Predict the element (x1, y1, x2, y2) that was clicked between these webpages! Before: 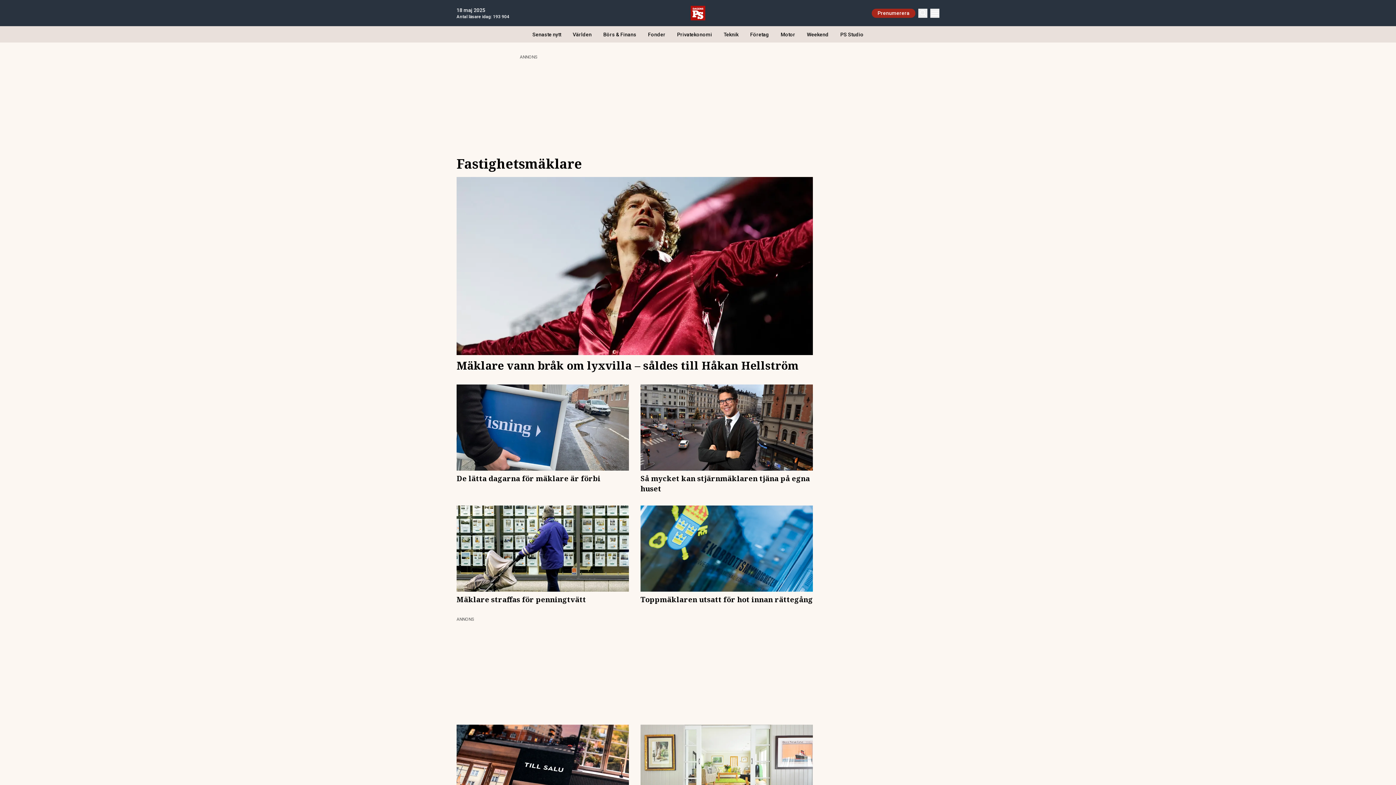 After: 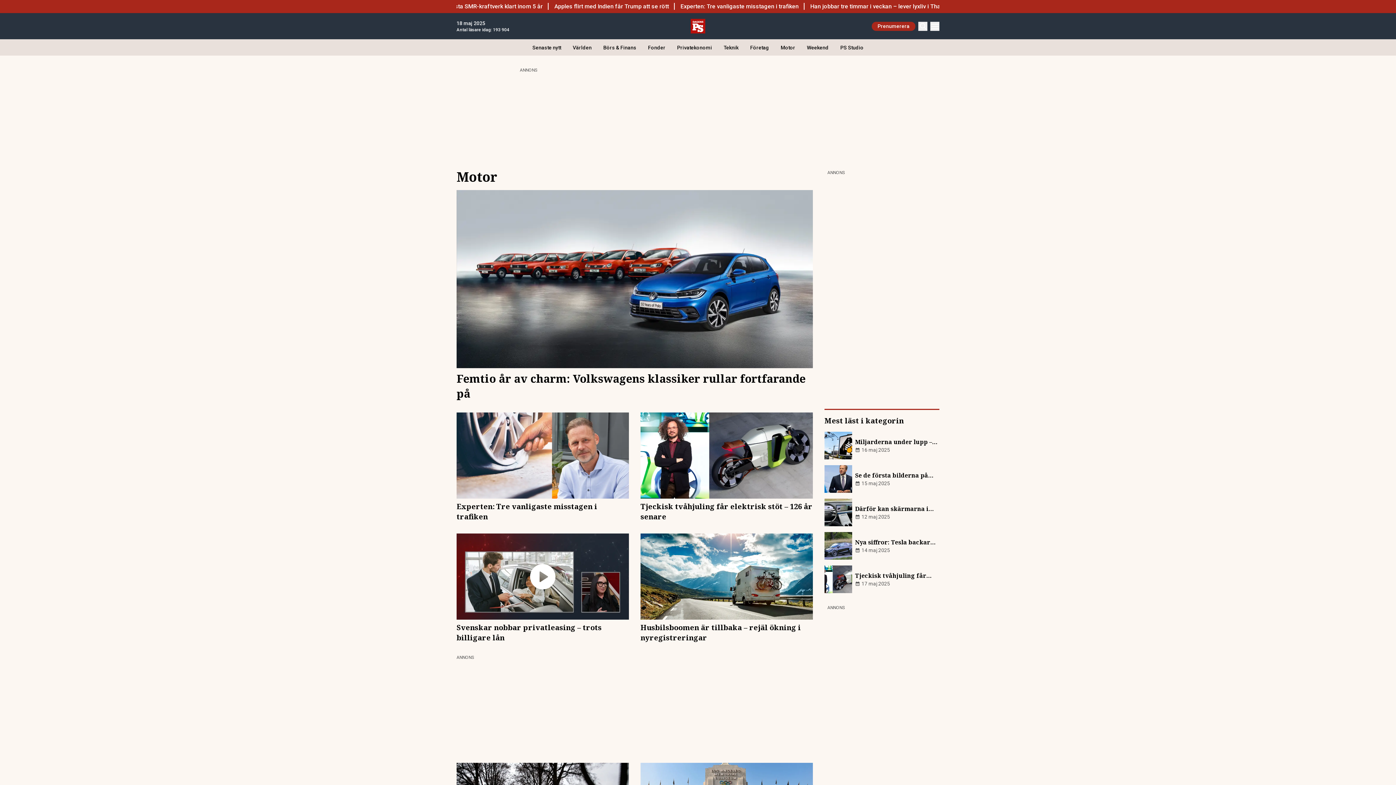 Action: label: Motor bbox: (775, 26, 801, 42)